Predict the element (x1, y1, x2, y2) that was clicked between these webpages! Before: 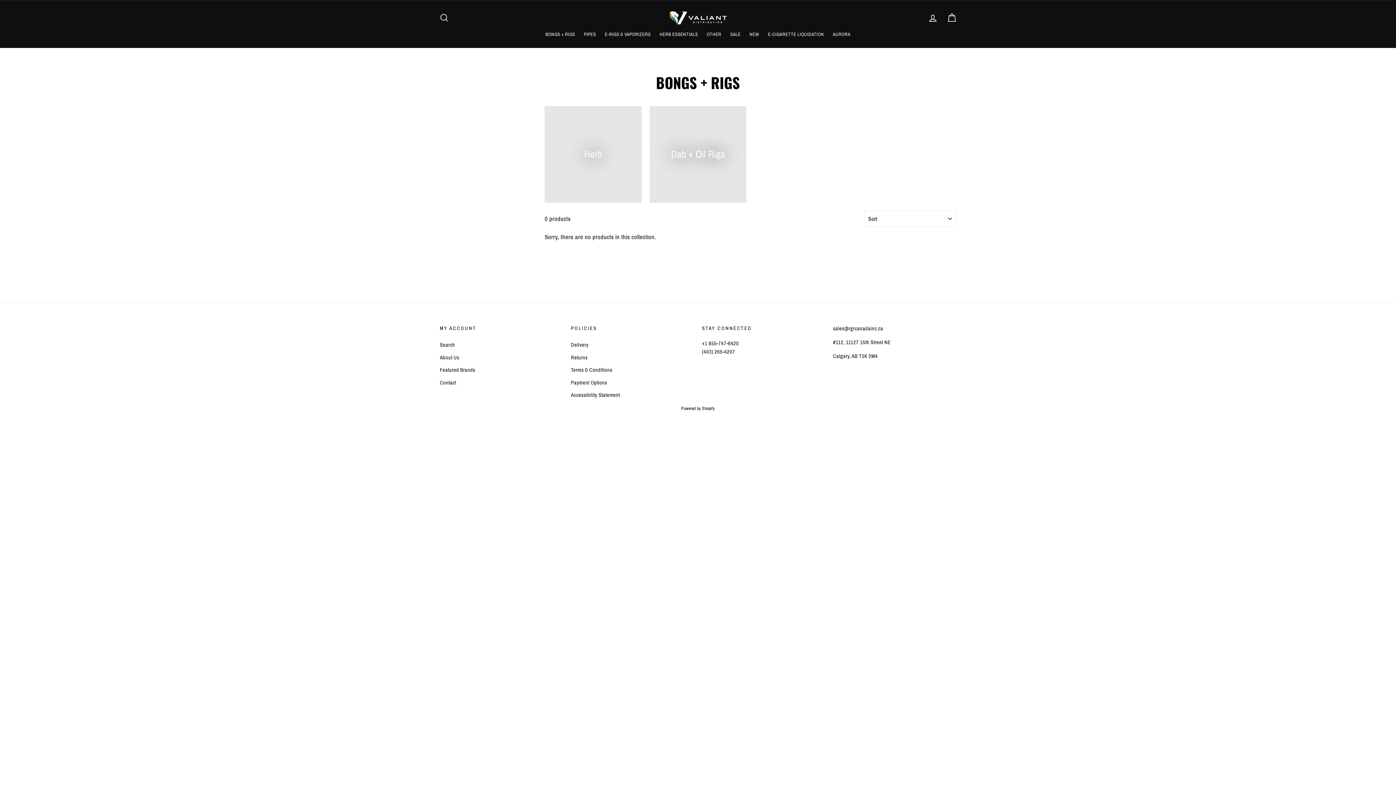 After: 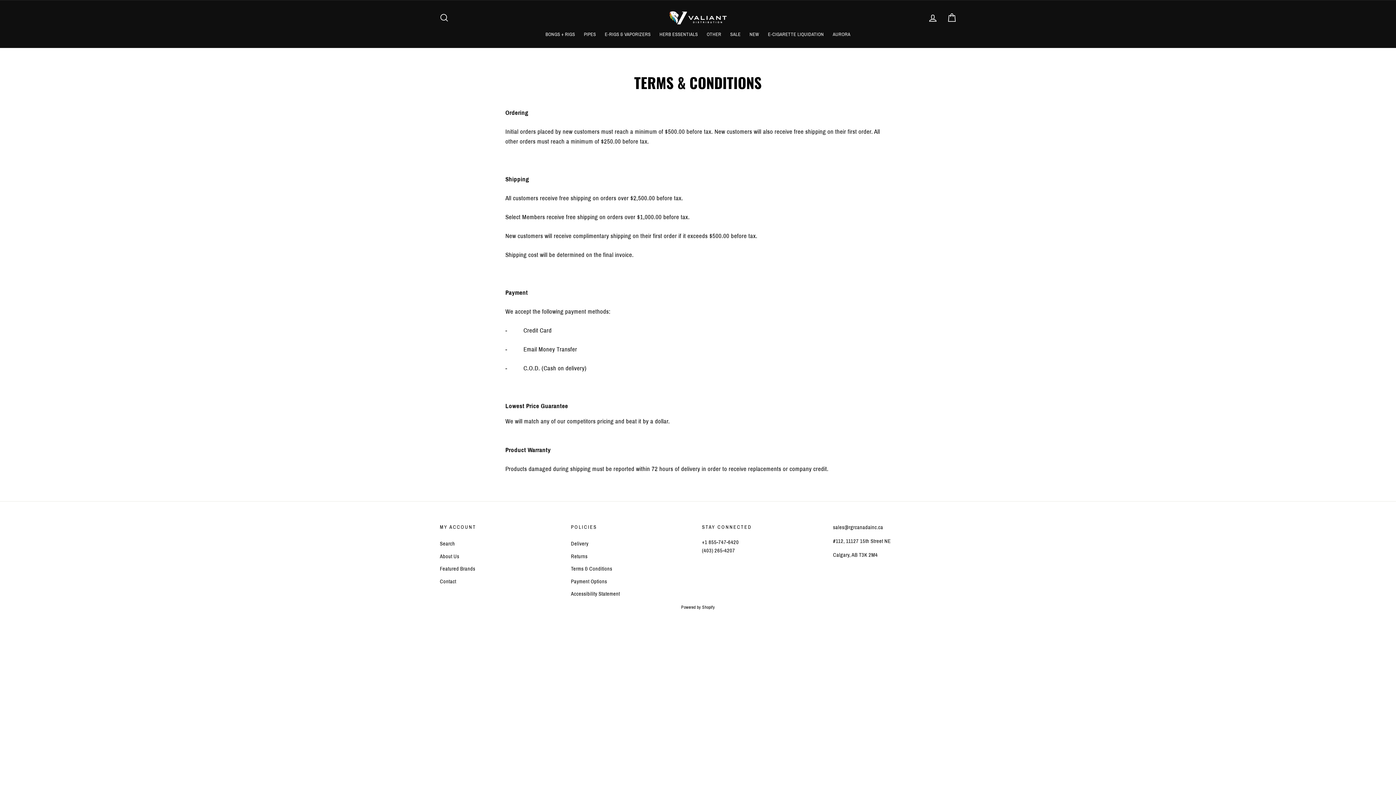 Action: bbox: (571, 364, 694, 376) label: Terms & Conditions